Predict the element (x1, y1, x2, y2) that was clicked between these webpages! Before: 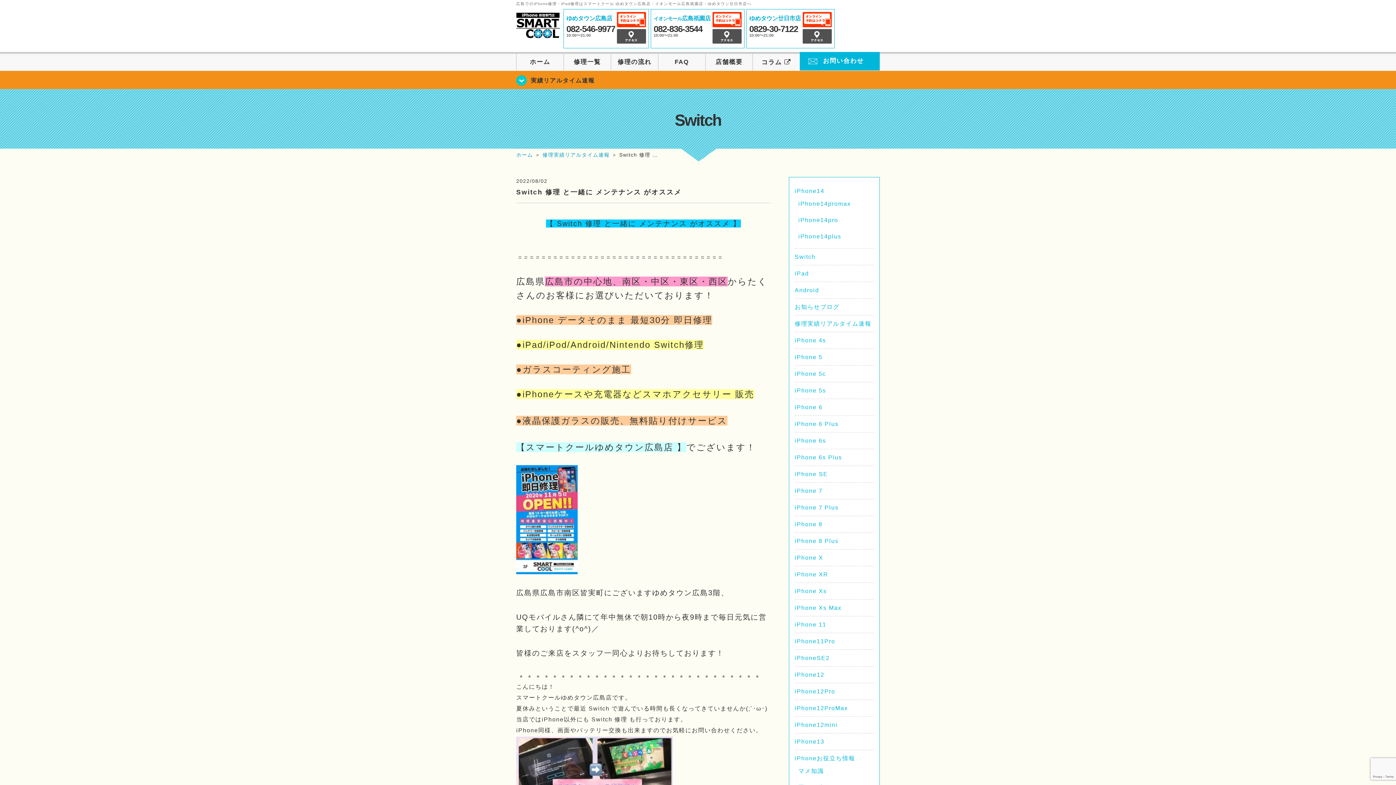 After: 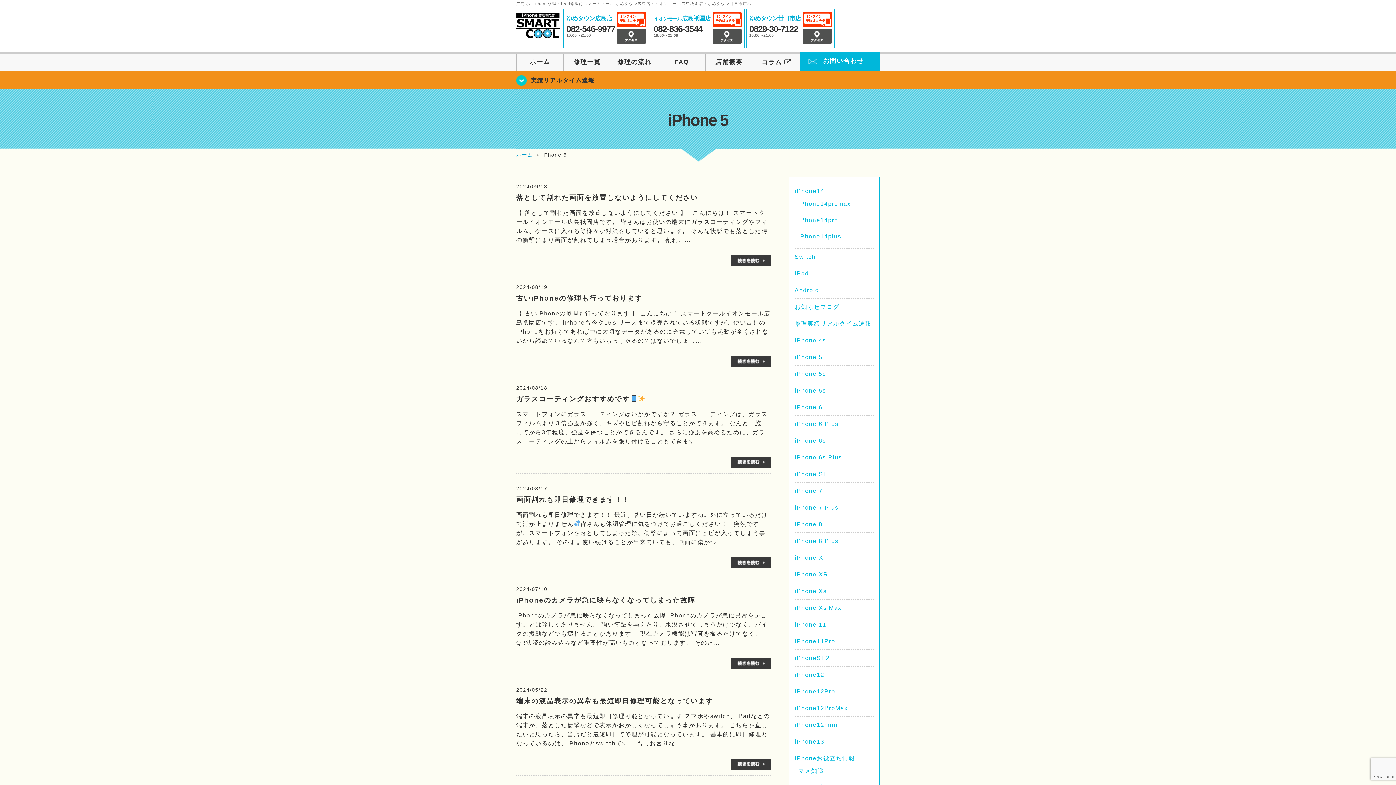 Action: label: iPhone 5 bbox: (794, 354, 822, 360)